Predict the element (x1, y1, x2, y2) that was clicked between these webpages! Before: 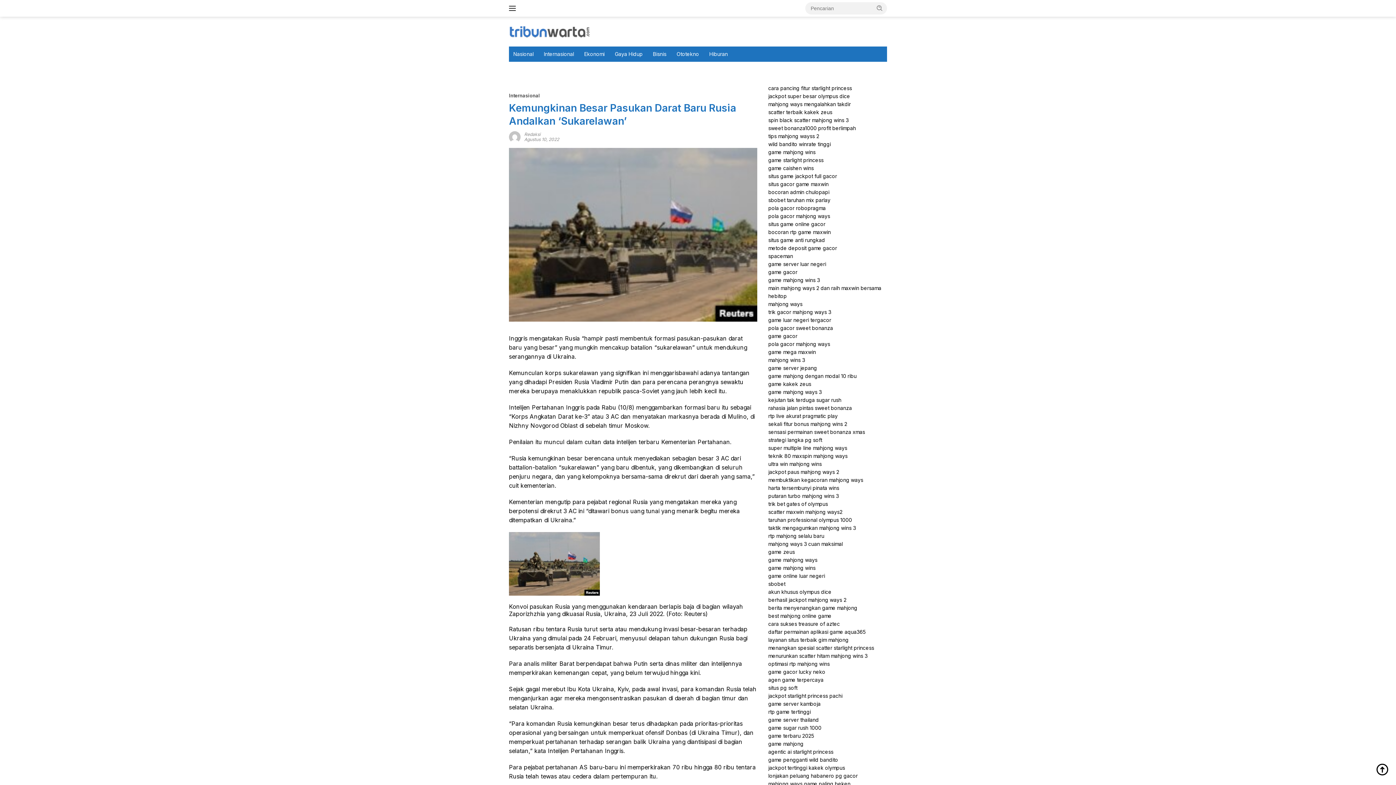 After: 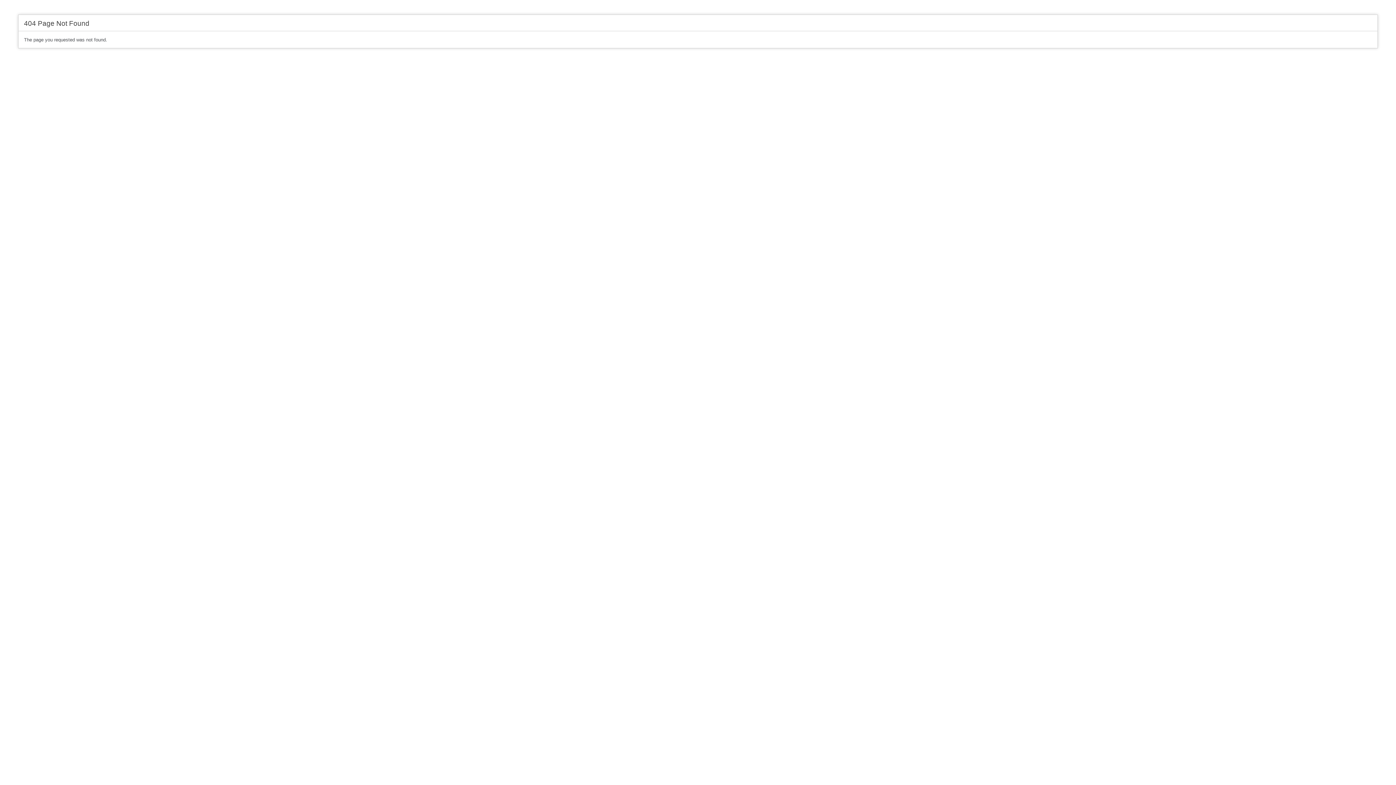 Action: label: menurunkan scatter hitam mahjong wins 3 bbox: (768, 653, 867, 659)